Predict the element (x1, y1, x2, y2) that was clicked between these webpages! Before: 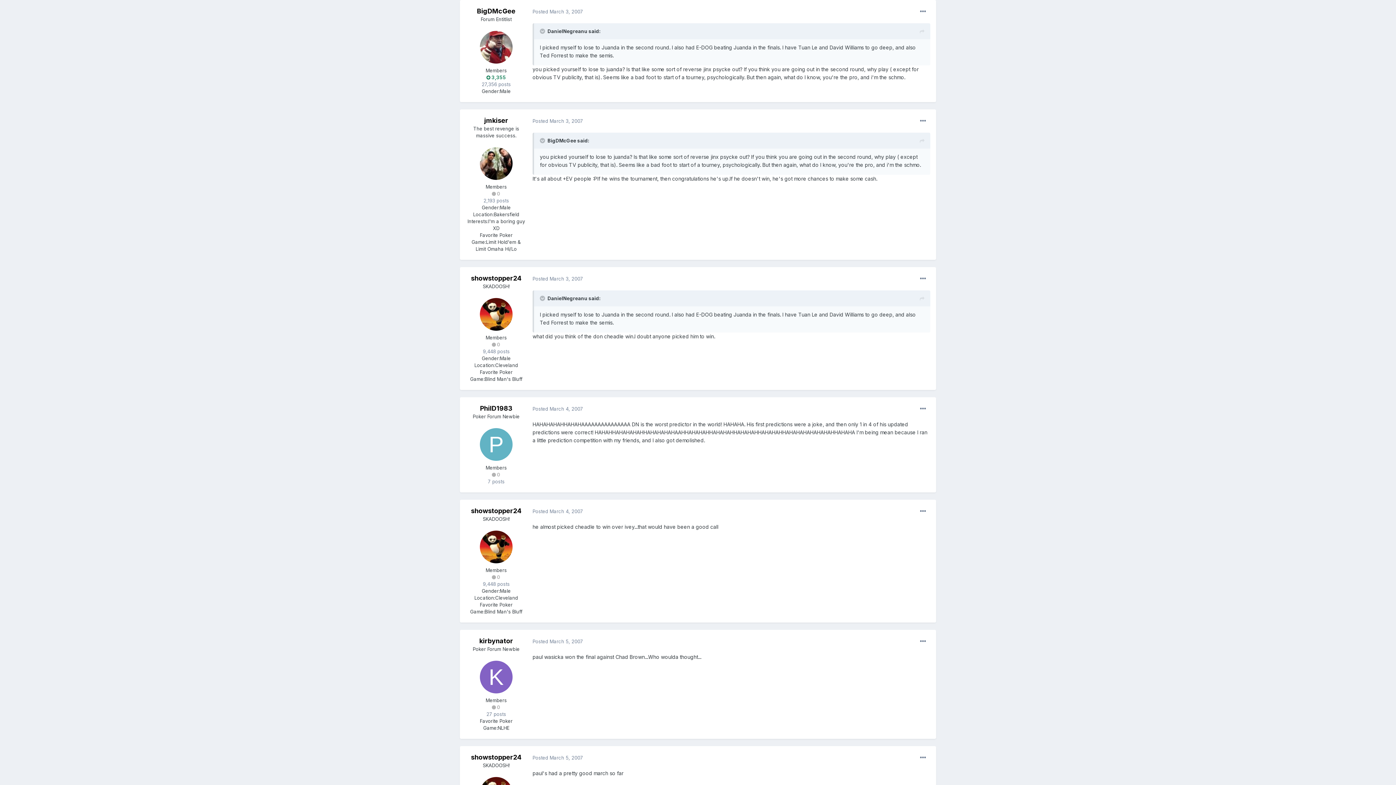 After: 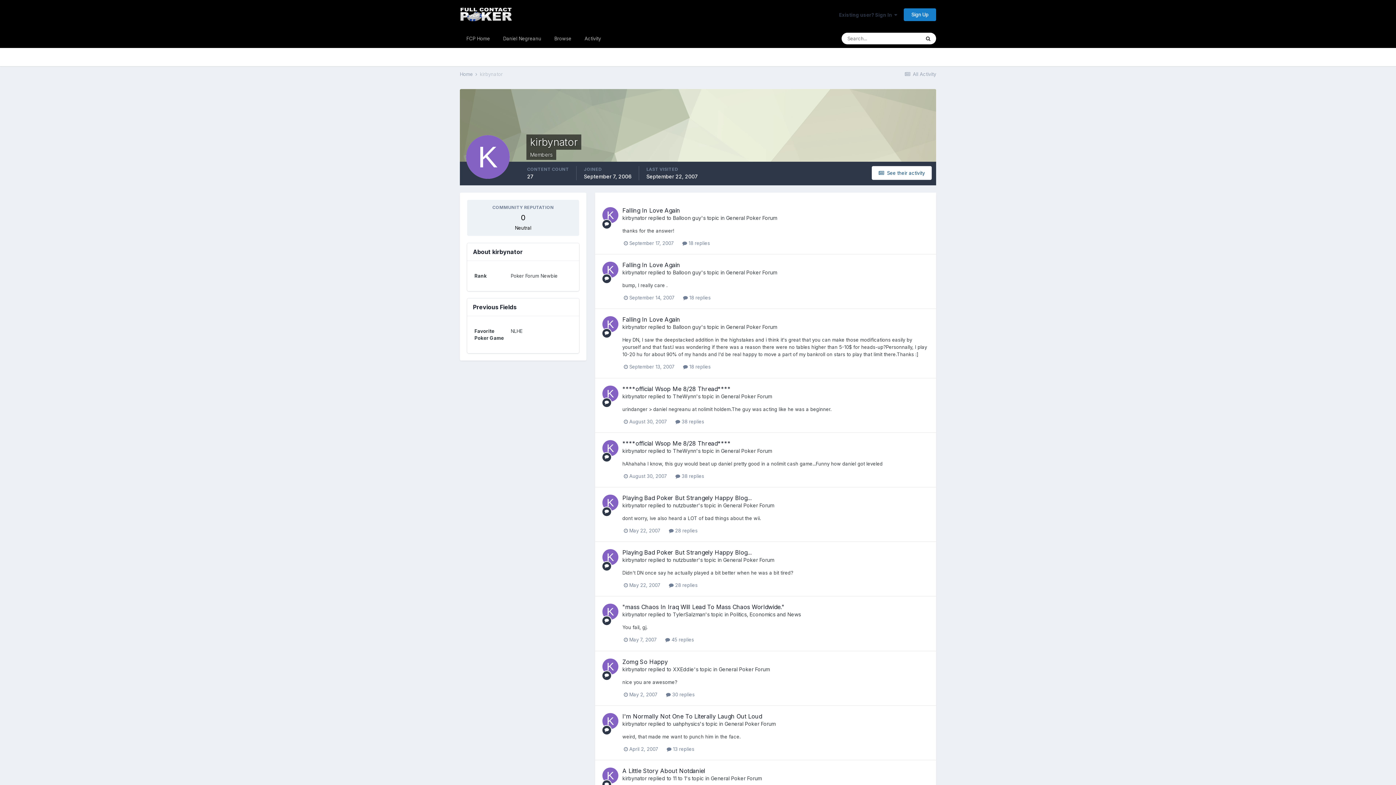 Action: bbox: (480, 661, 512, 693)